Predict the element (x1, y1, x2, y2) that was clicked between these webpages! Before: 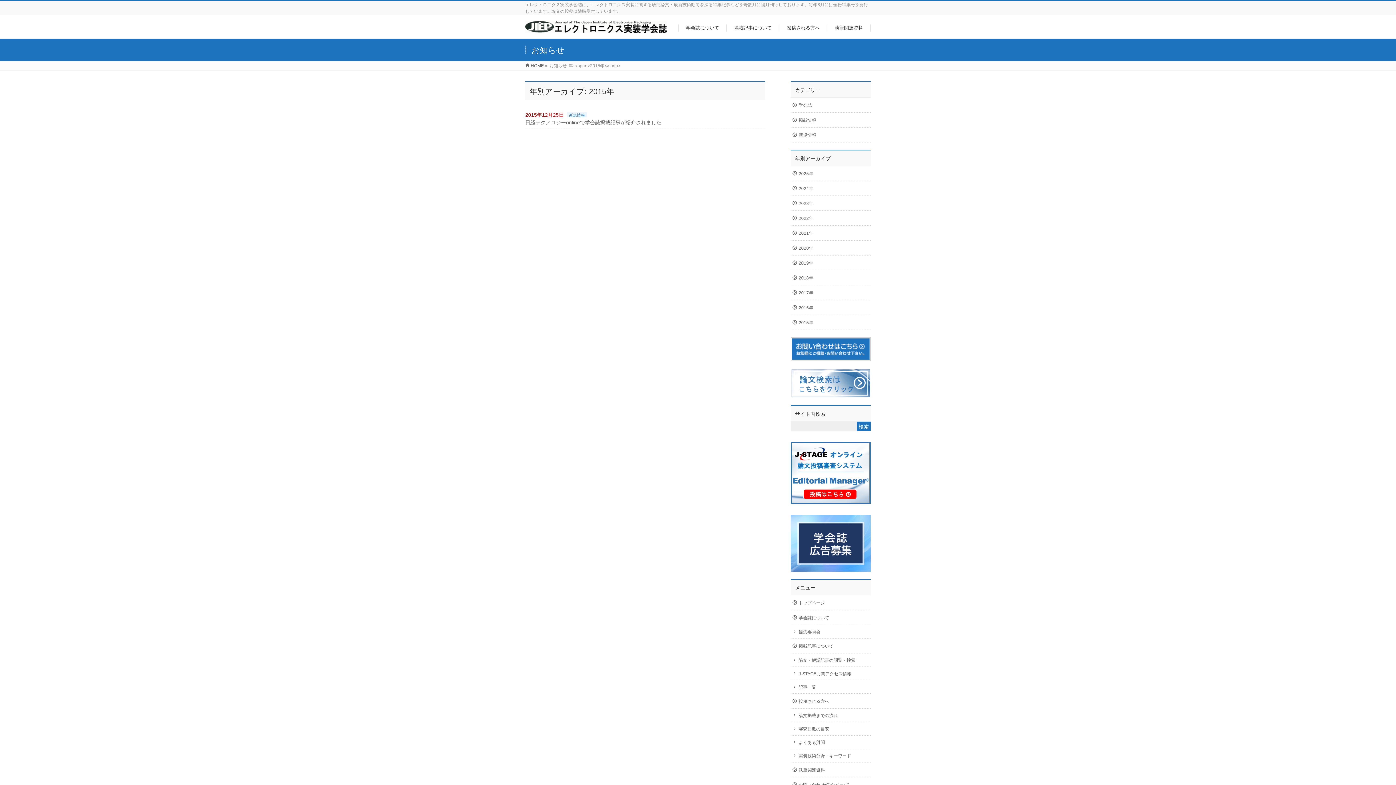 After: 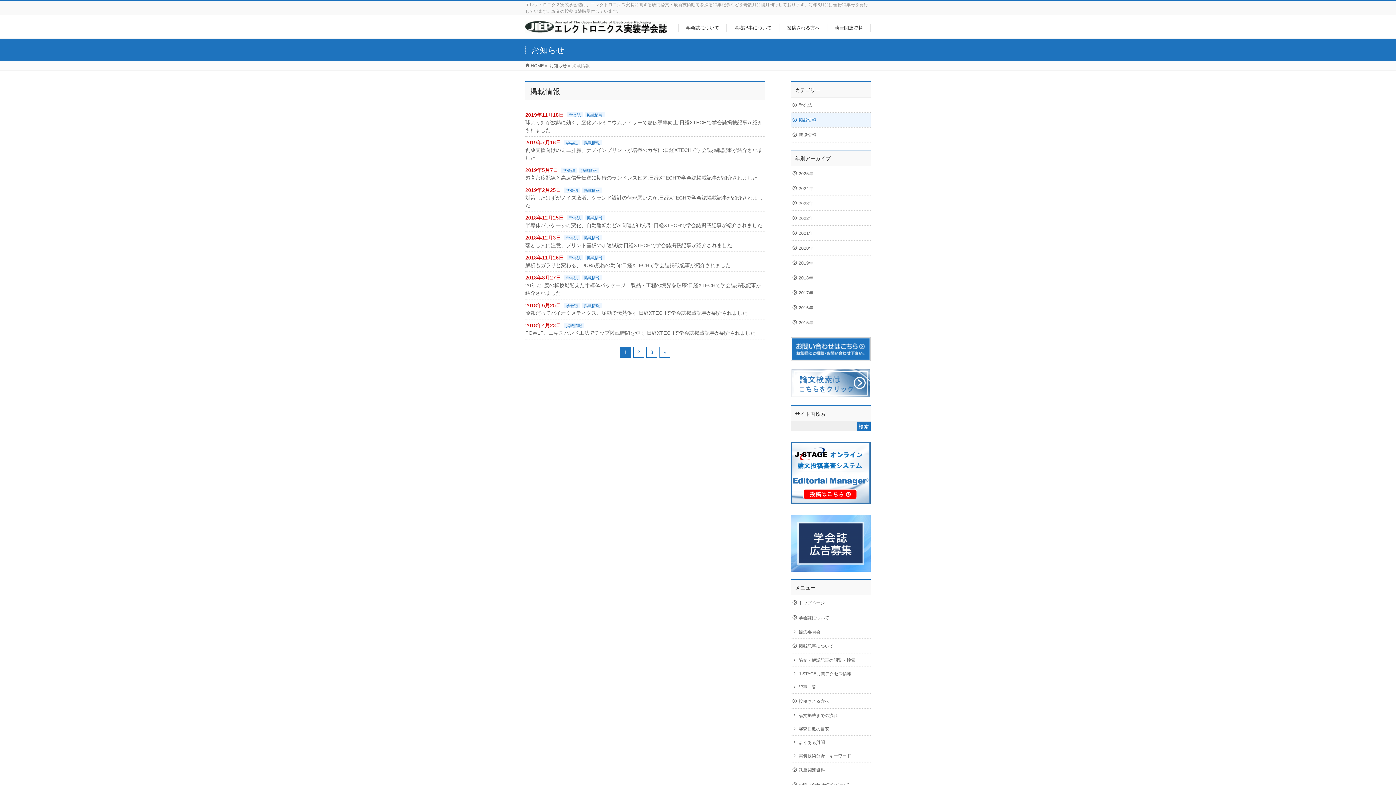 Action: label: 掲載情報 bbox: (790, 112, 870, 127)